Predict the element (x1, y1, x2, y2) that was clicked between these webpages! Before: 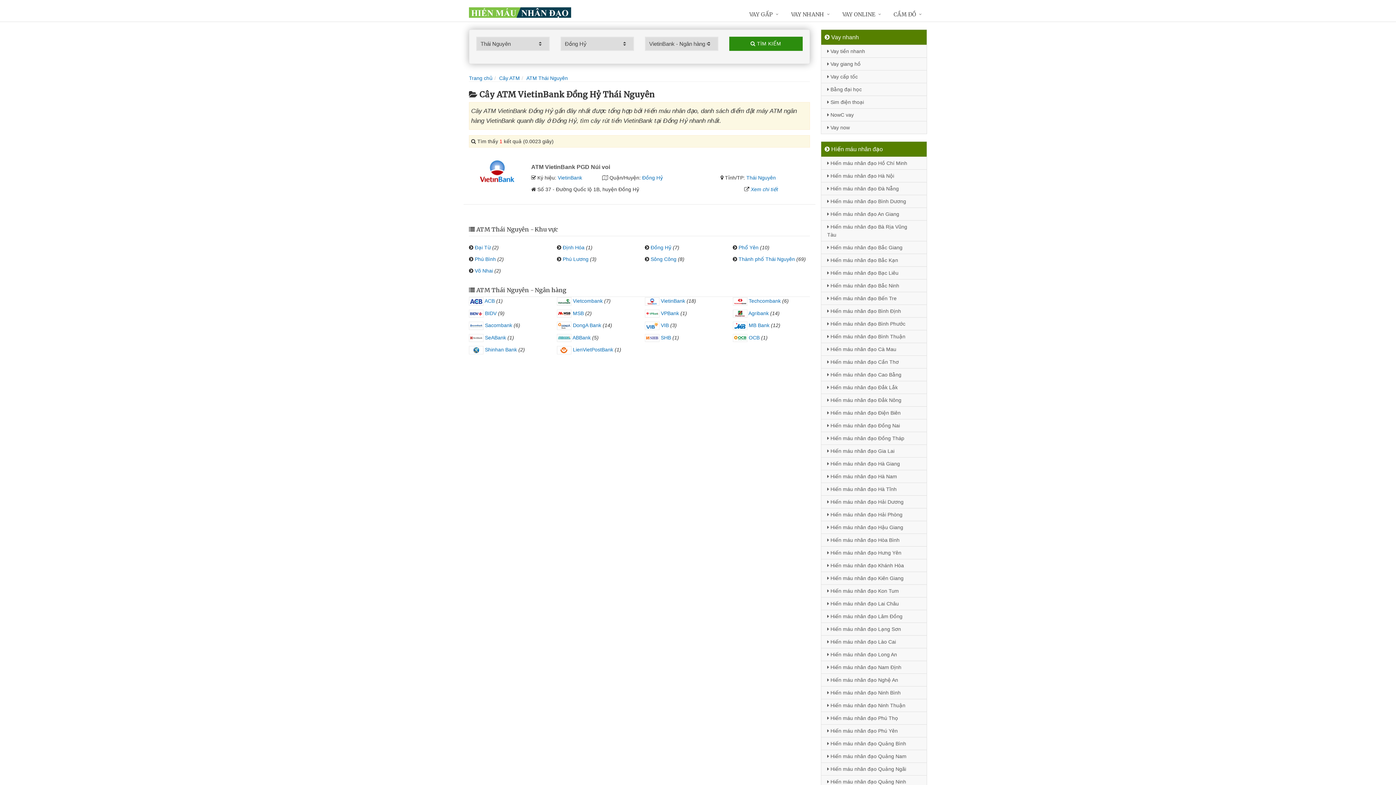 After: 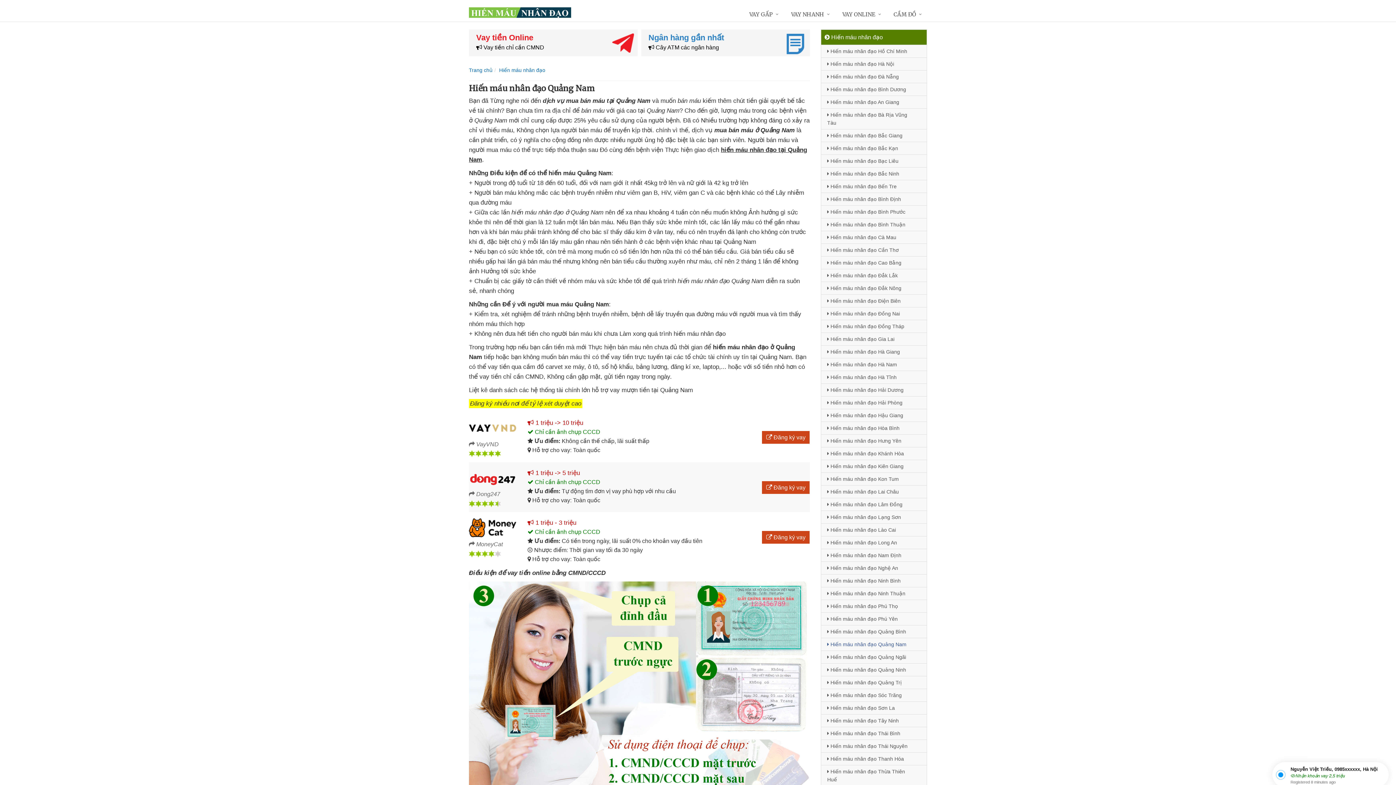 Action: bbox: (821, 750, 926, 762) label:  Hiến máu nhân đạo Quảng Nam